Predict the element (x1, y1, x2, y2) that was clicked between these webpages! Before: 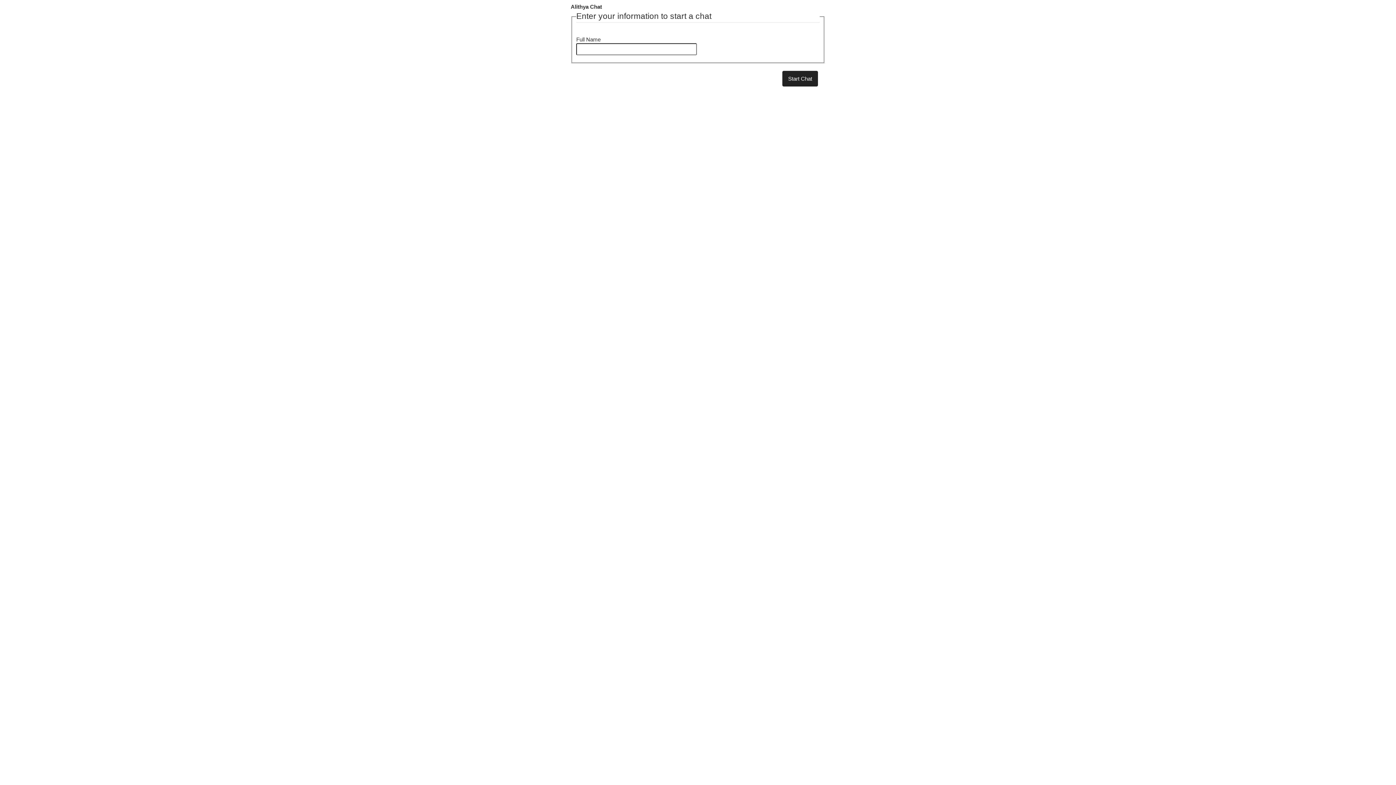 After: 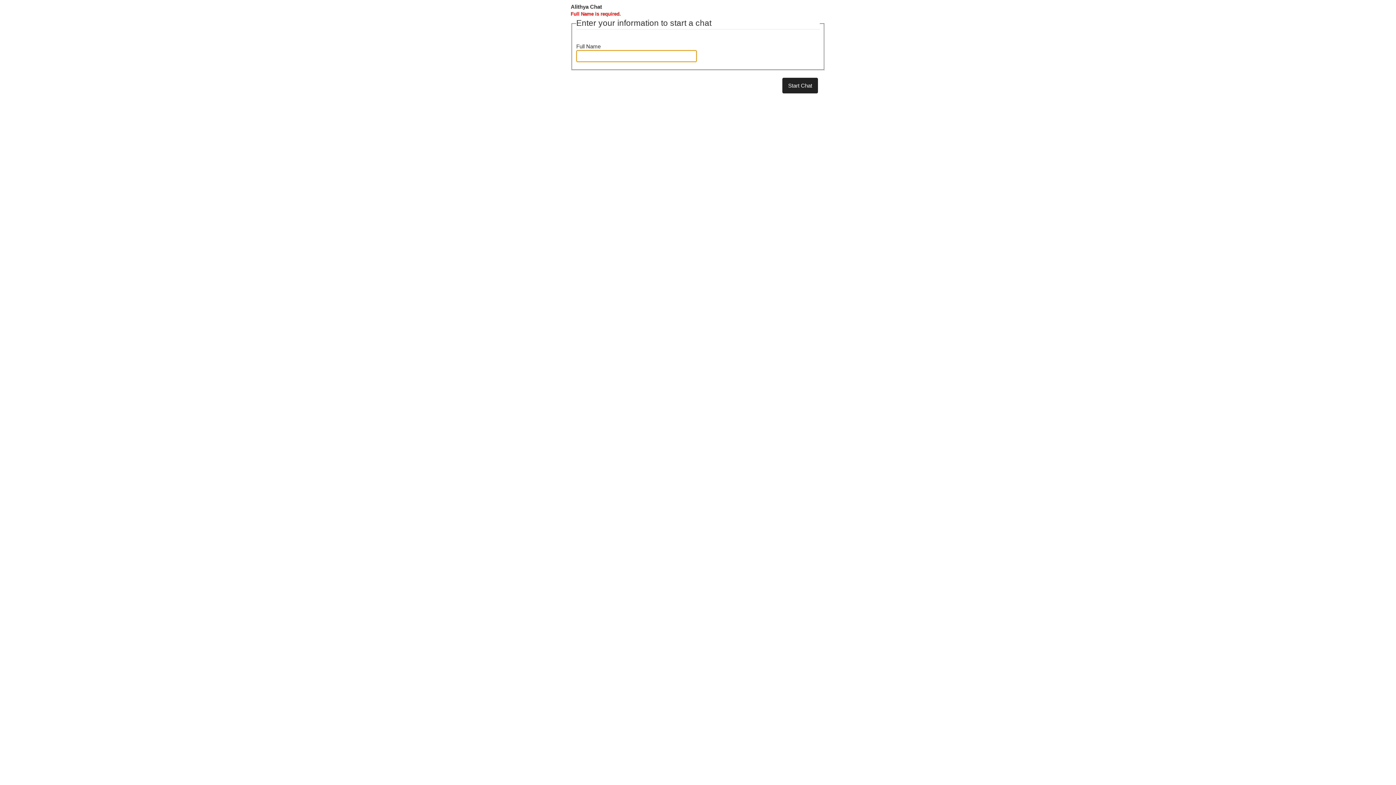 Action: bbox: (782, 70, 818, 86) label: Start Chat